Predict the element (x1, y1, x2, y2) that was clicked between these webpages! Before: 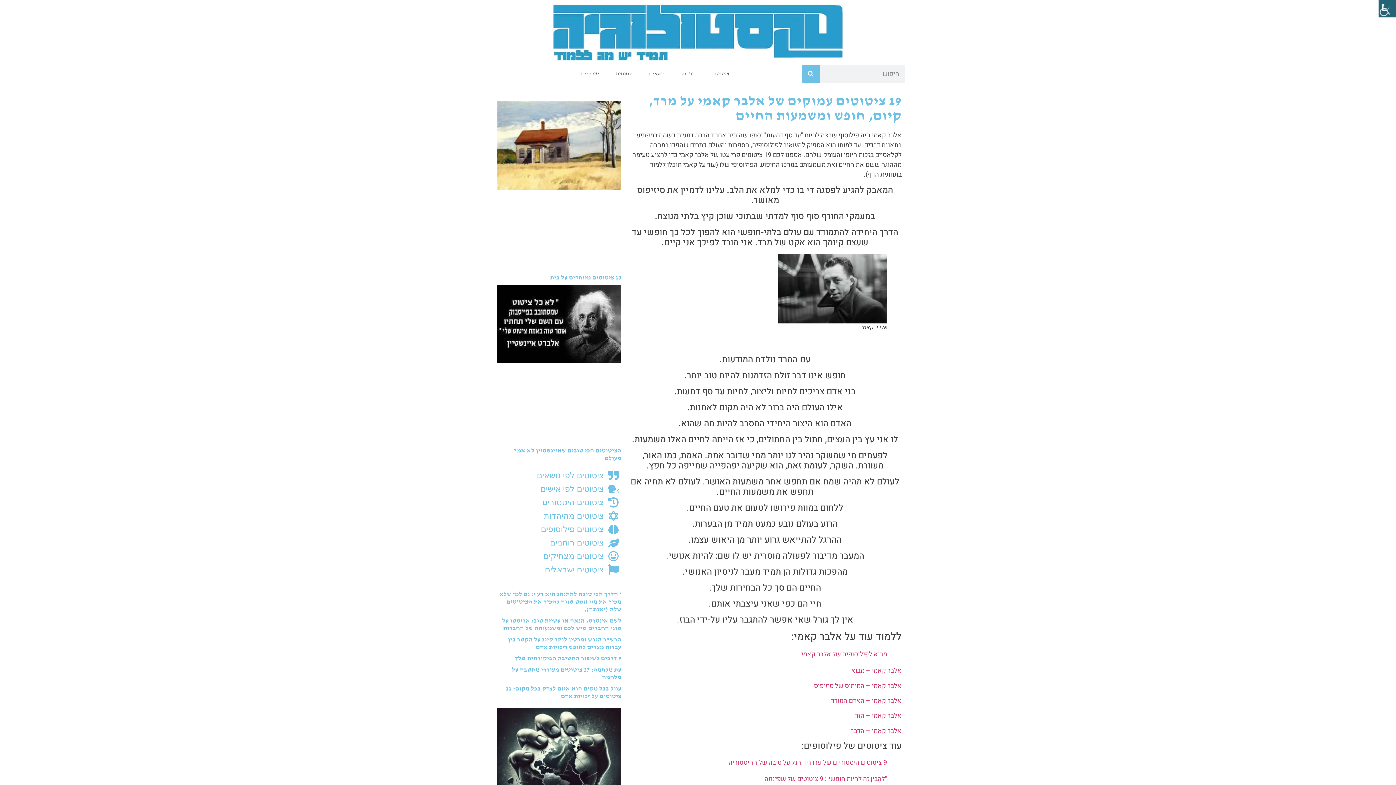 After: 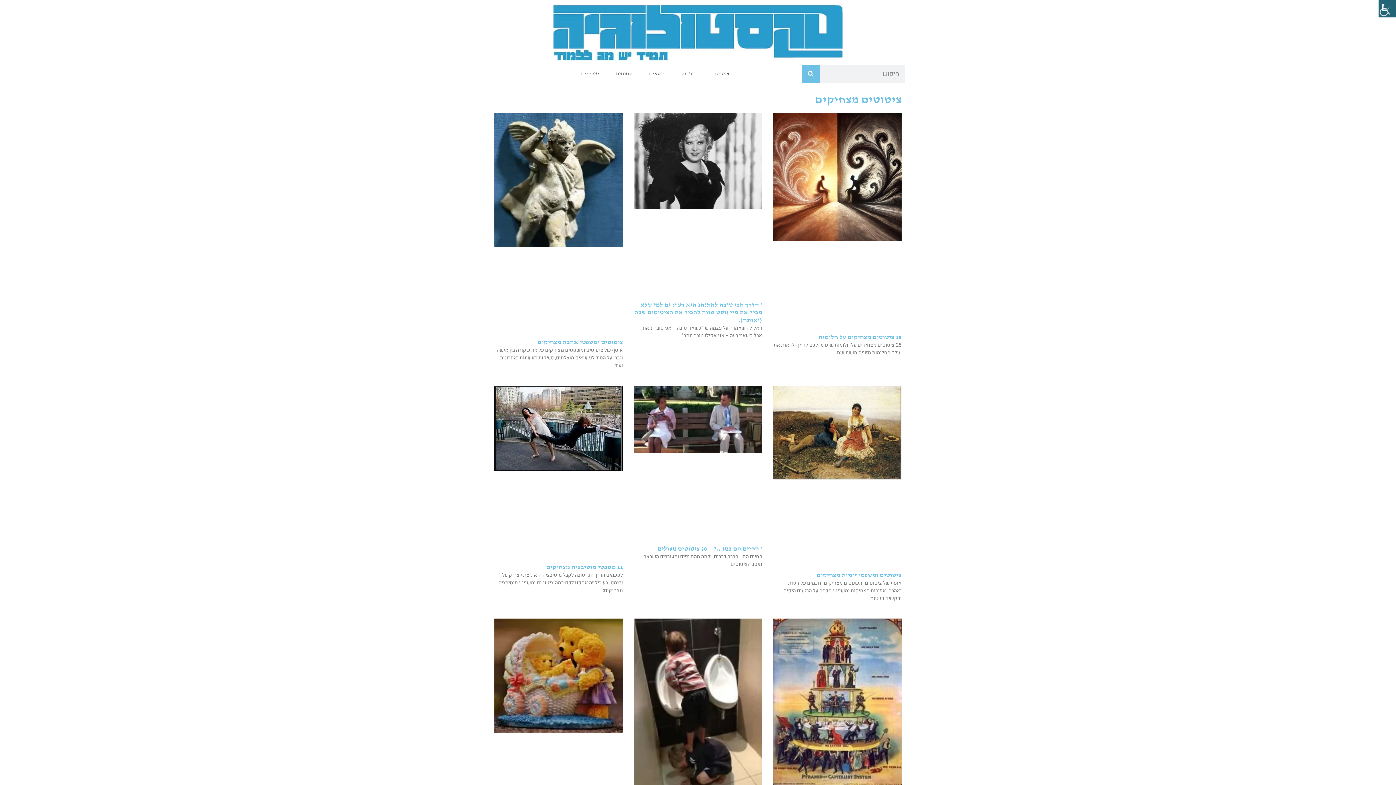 Action: label: ציטוטים מצחיקים bbox: (497, 550, 621, 562)